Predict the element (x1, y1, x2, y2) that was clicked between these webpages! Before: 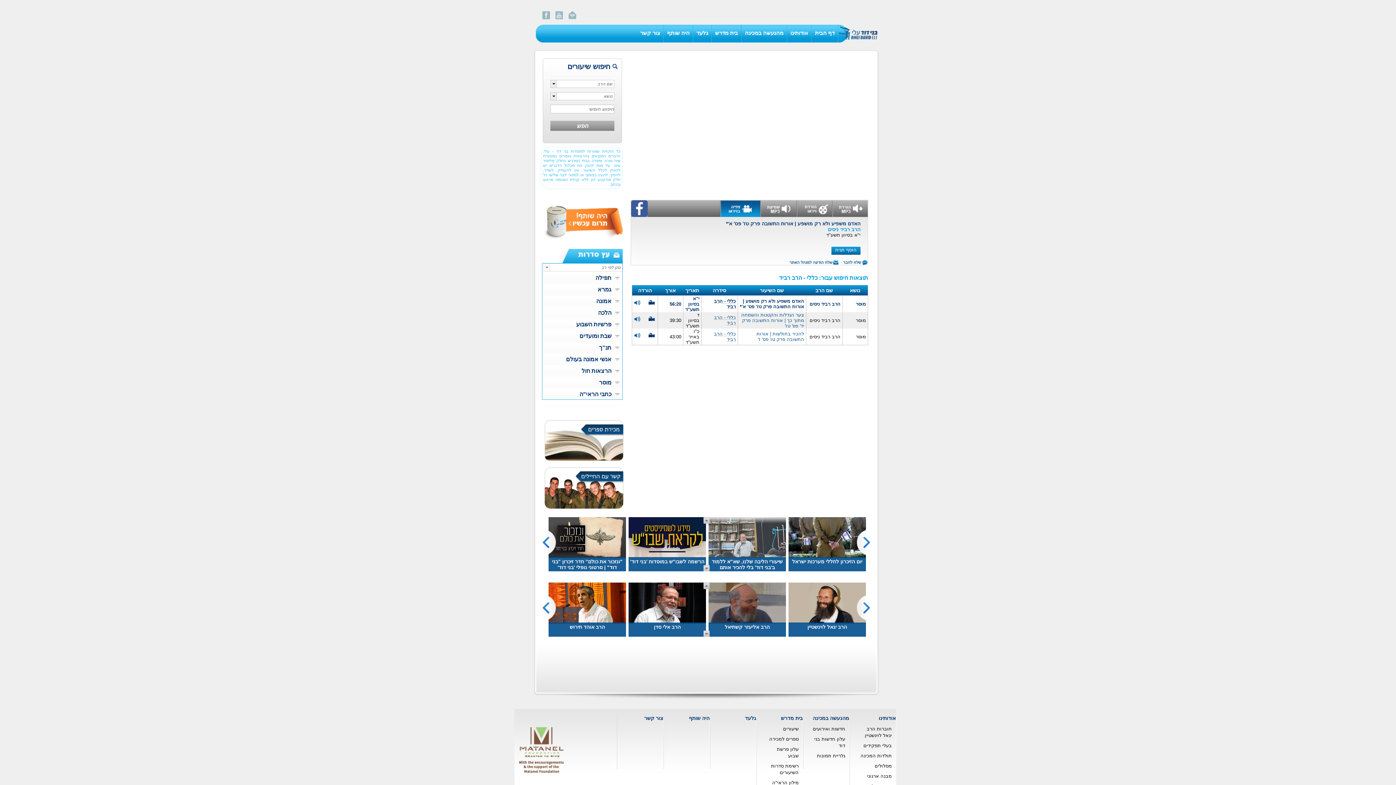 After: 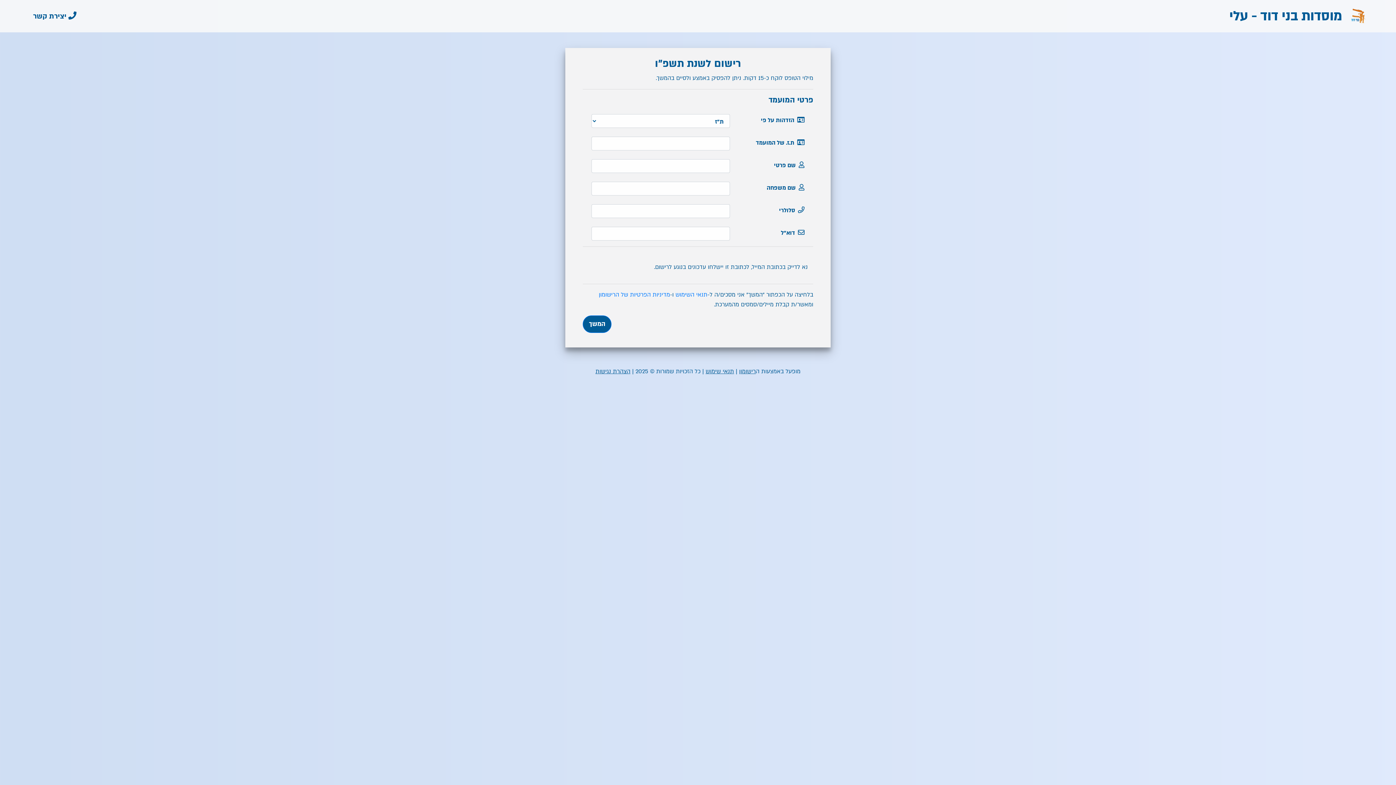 Action: bbox: (628, 517, 706, 558)